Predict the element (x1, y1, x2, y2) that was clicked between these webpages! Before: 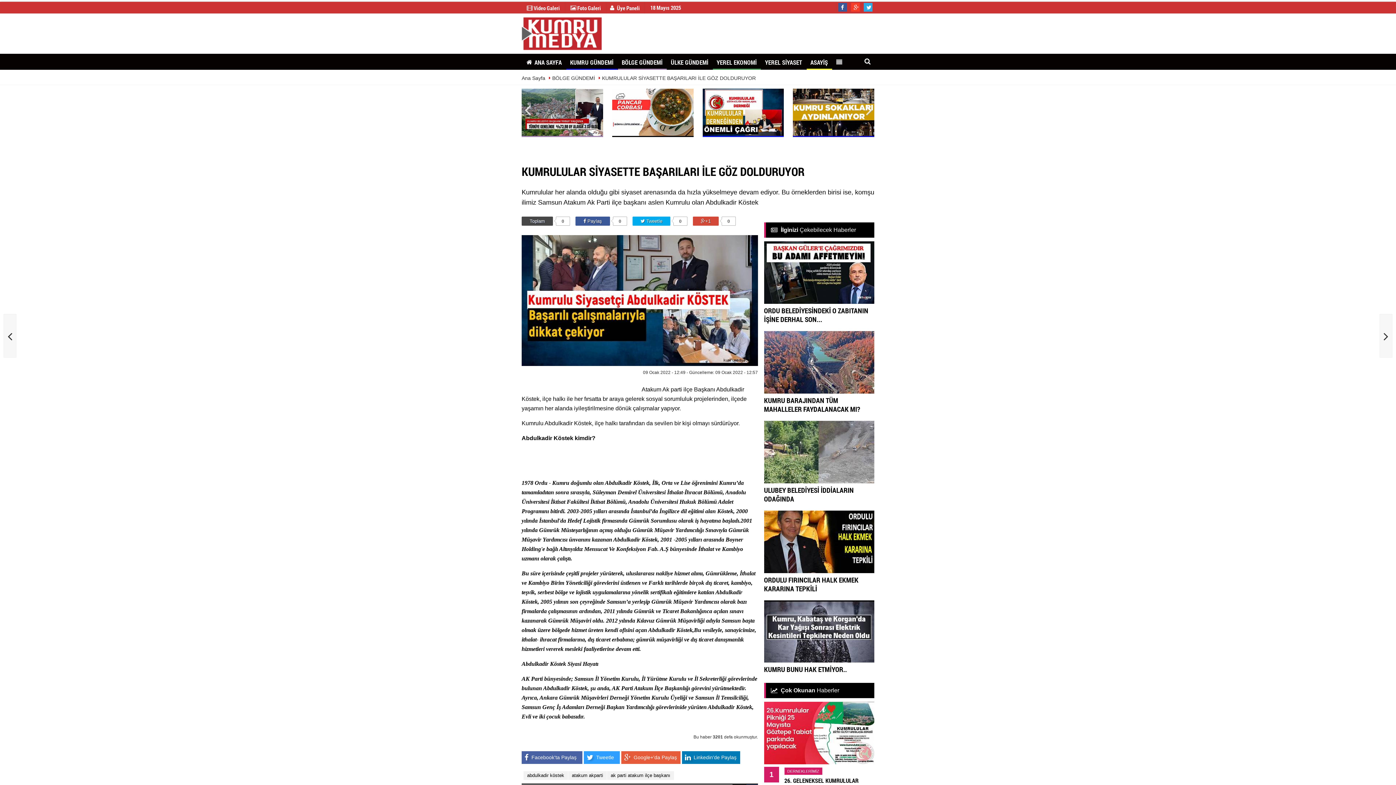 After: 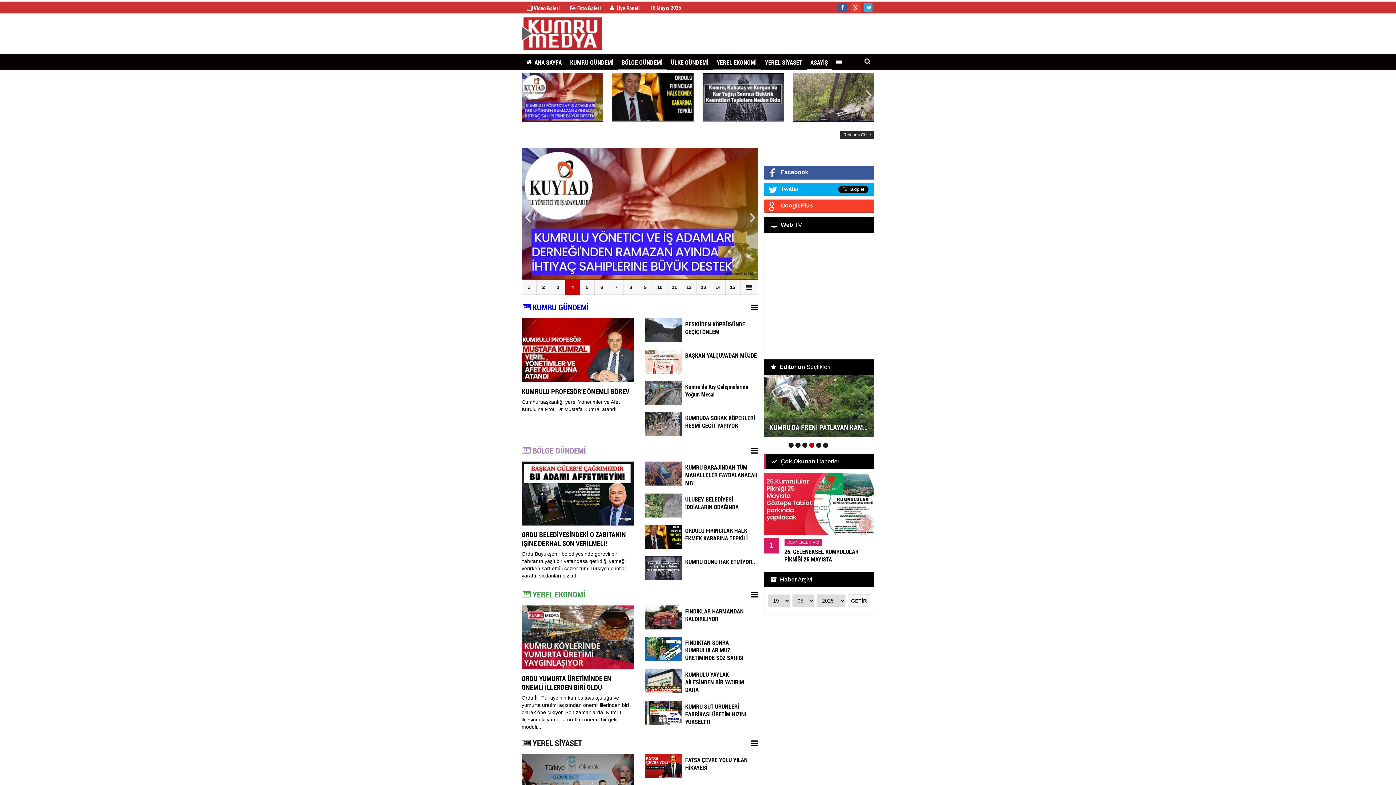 Action: label:  ANA SAYFA bbox: (521, 53, 566, 69)